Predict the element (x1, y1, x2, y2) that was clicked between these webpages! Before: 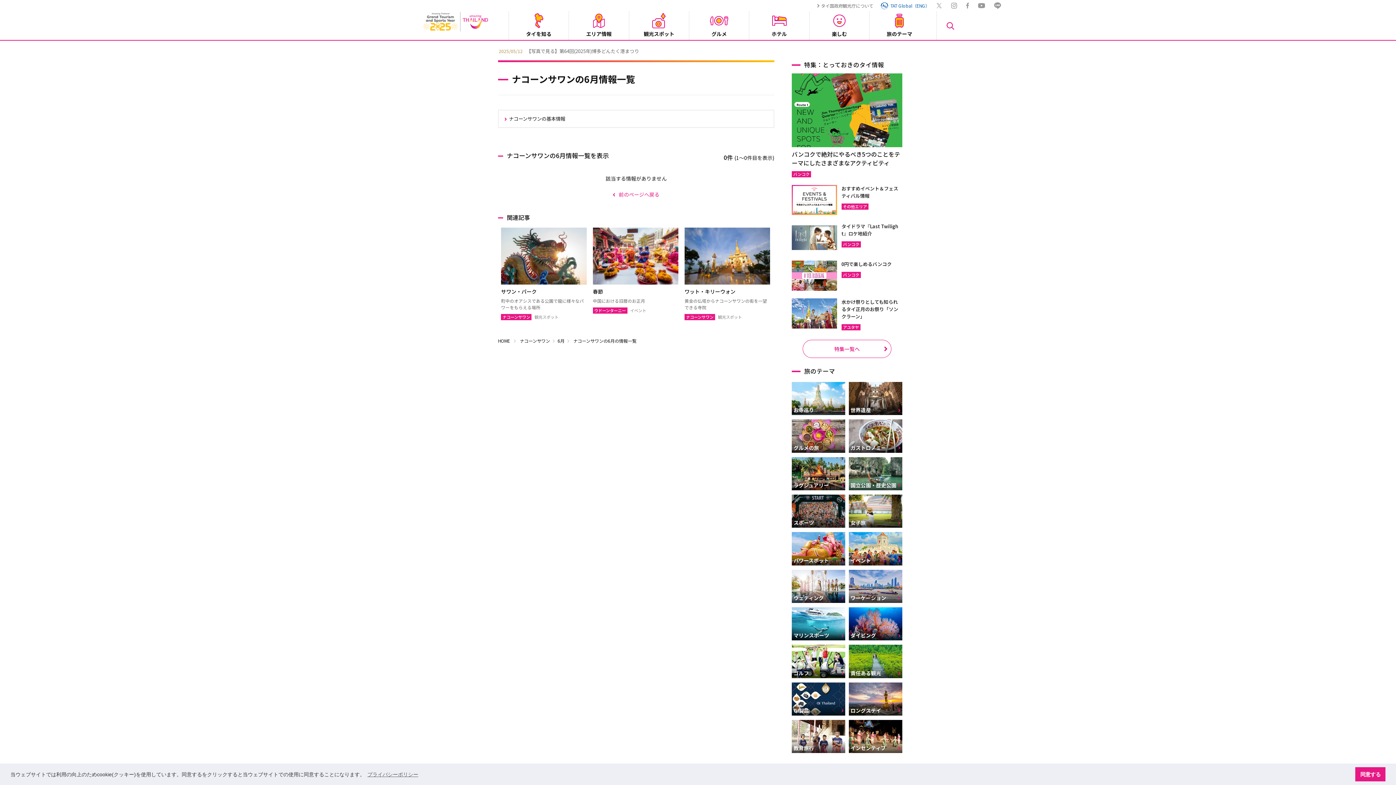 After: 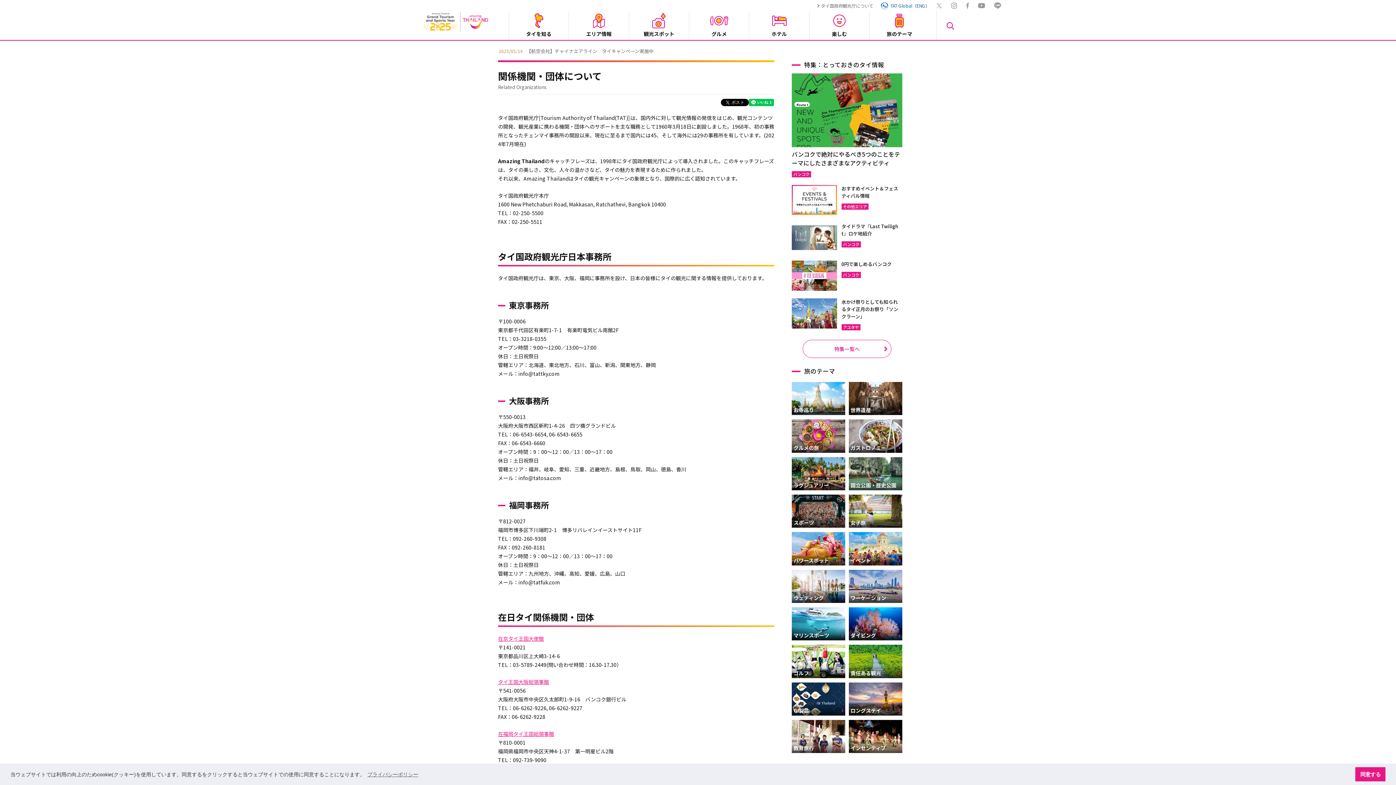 Action: bbox: (821, 2, 873, 8) label: タイ国政府観光庁について